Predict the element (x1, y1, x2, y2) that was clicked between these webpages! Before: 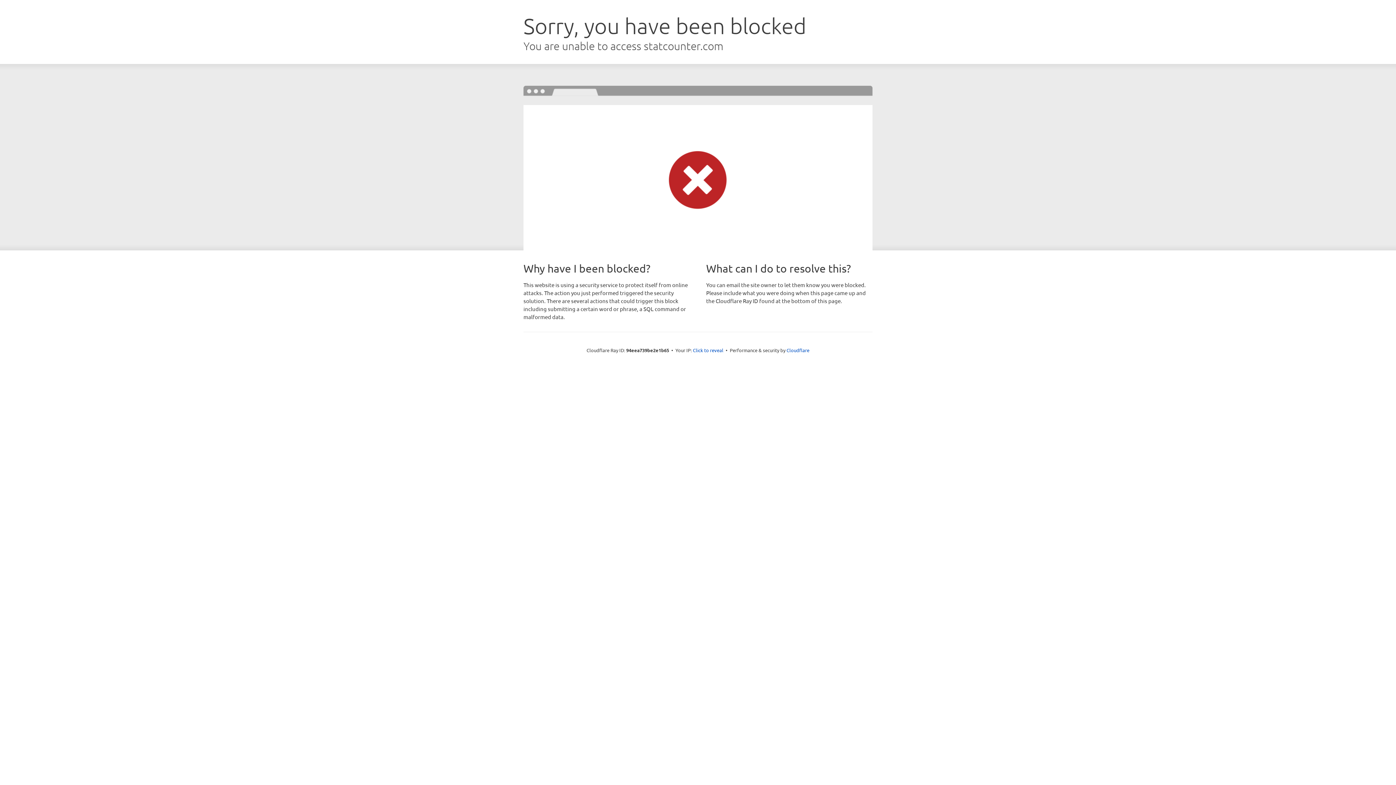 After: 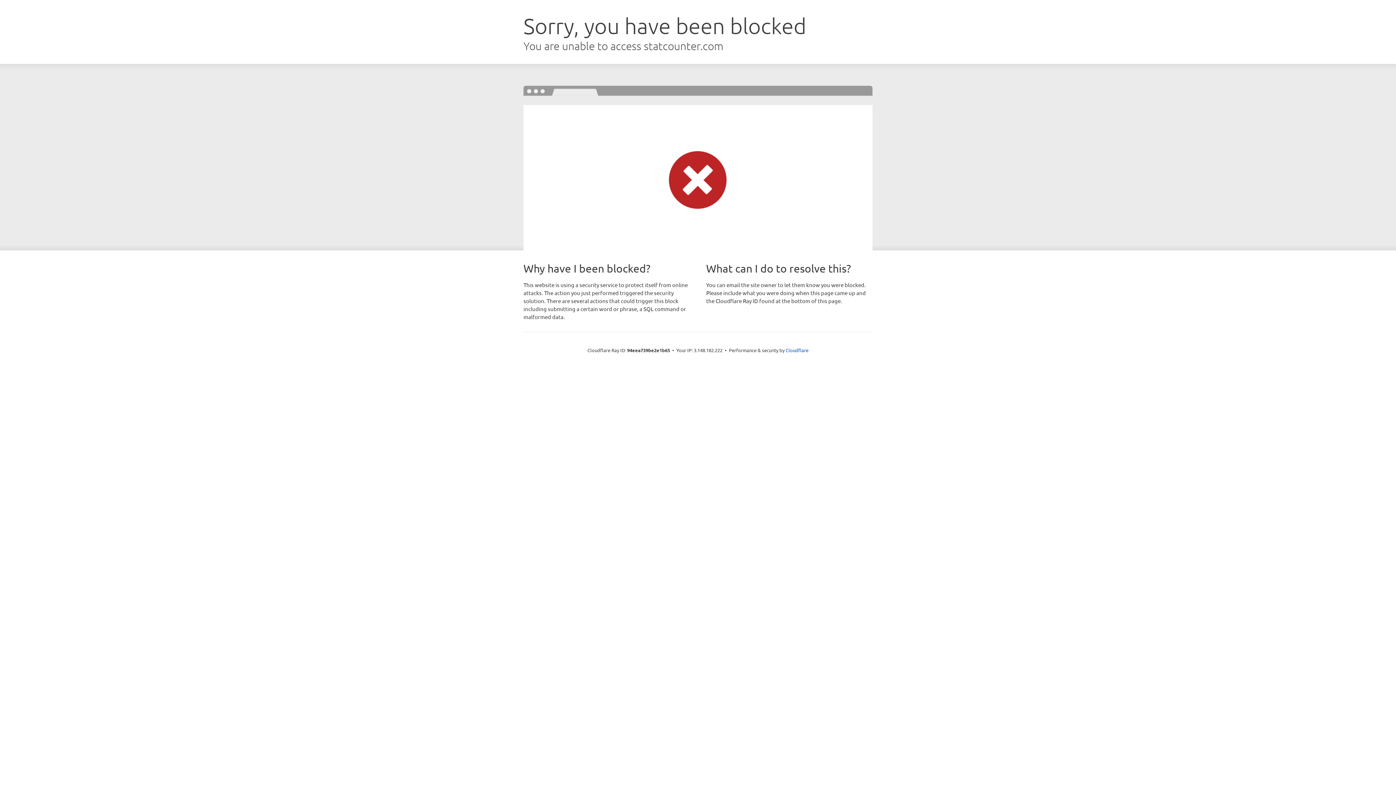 Action: label: Click to reveal bbox: (693, 346, 723, 353)